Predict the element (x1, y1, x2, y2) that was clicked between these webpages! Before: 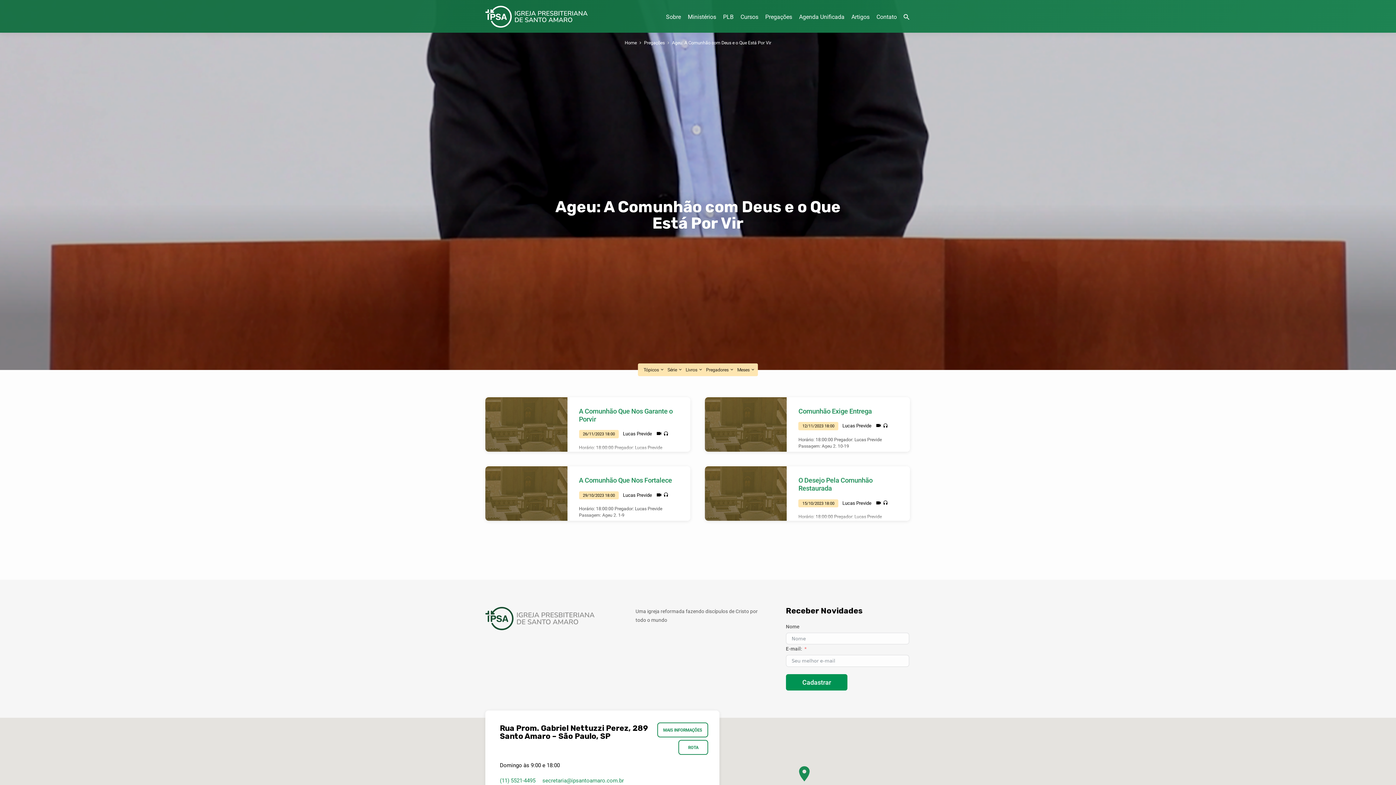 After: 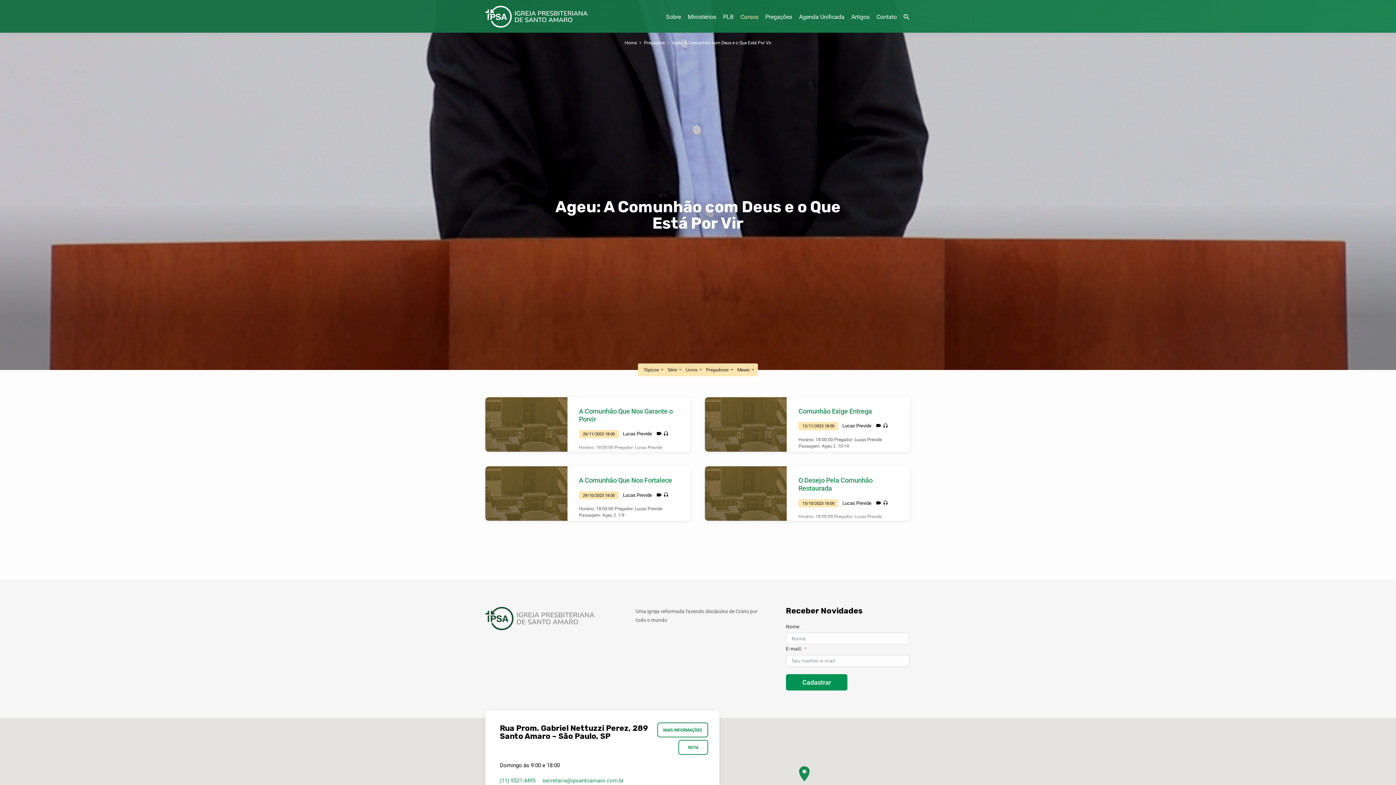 Action: label: Cursos bbox: (740, 12, 758, 29)